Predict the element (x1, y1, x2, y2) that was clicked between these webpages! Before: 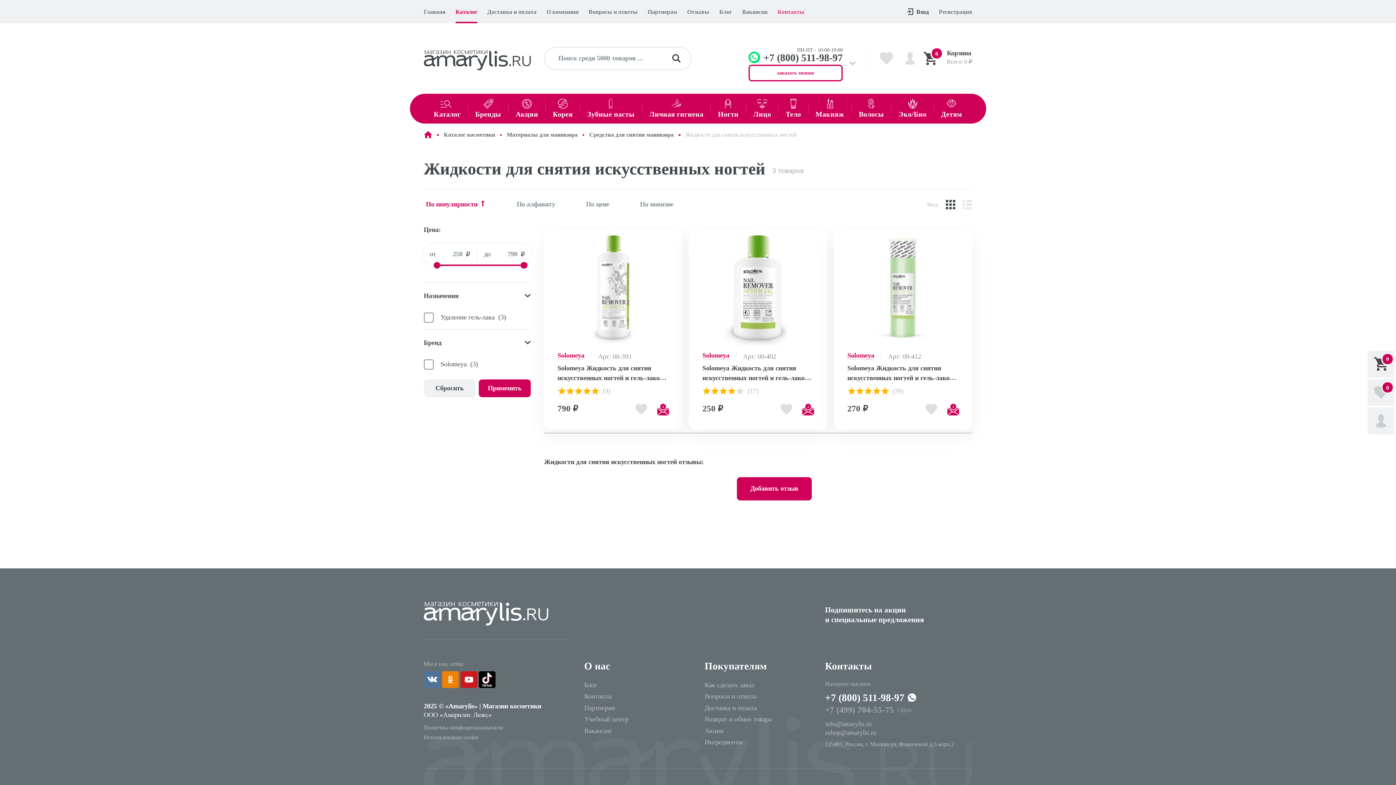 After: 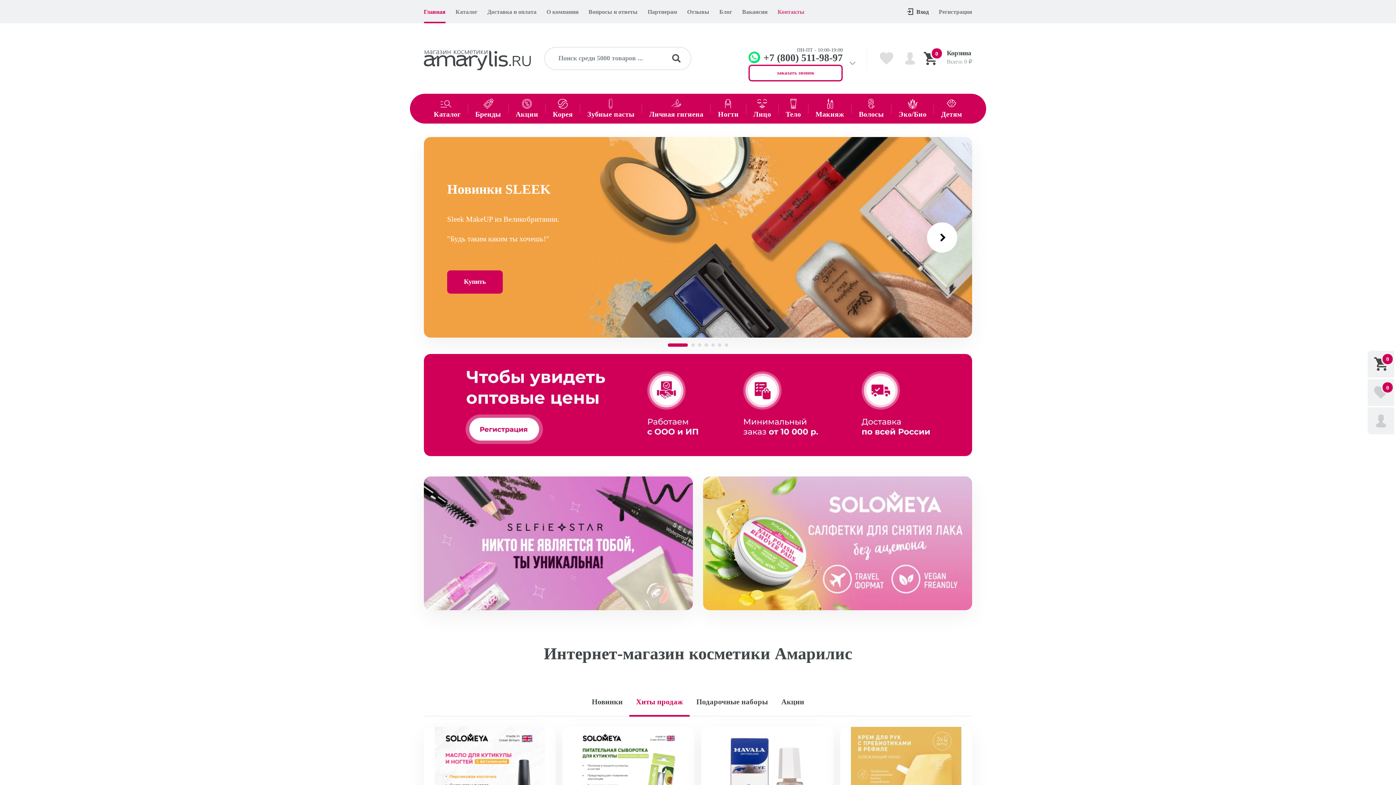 Action: bbox: (423, 130, 432, 138)